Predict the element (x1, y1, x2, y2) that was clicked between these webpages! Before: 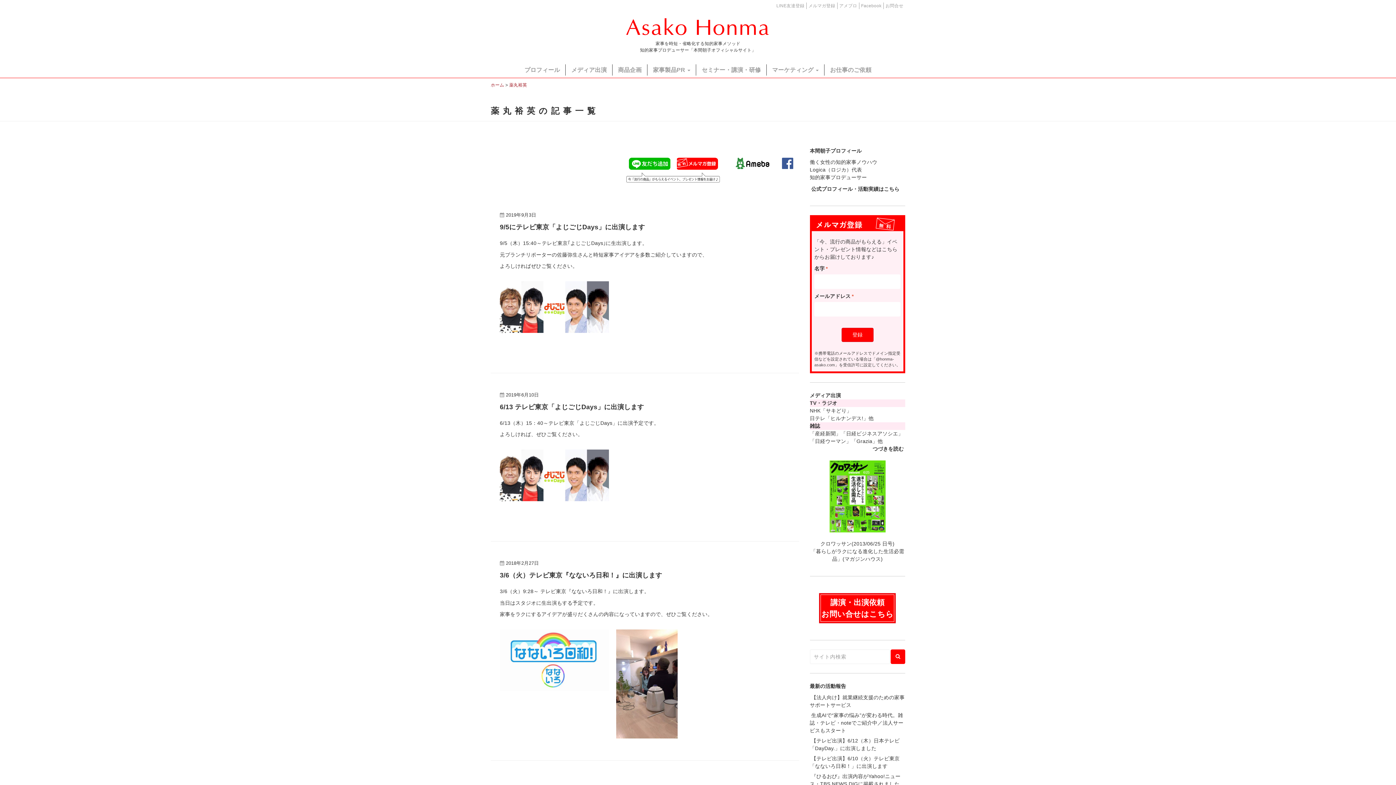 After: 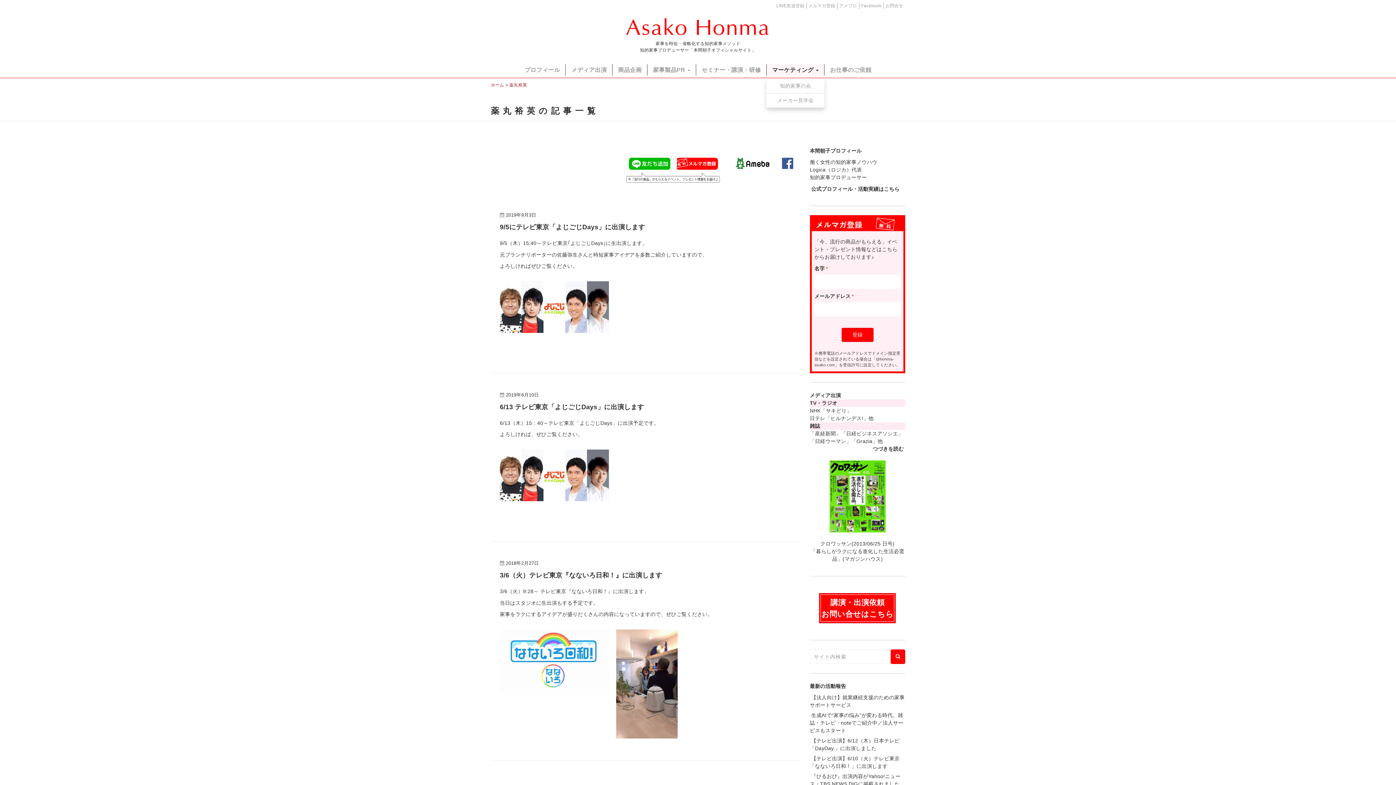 Action: bbox: (766, 64, 824, 75) label: マーケティング 